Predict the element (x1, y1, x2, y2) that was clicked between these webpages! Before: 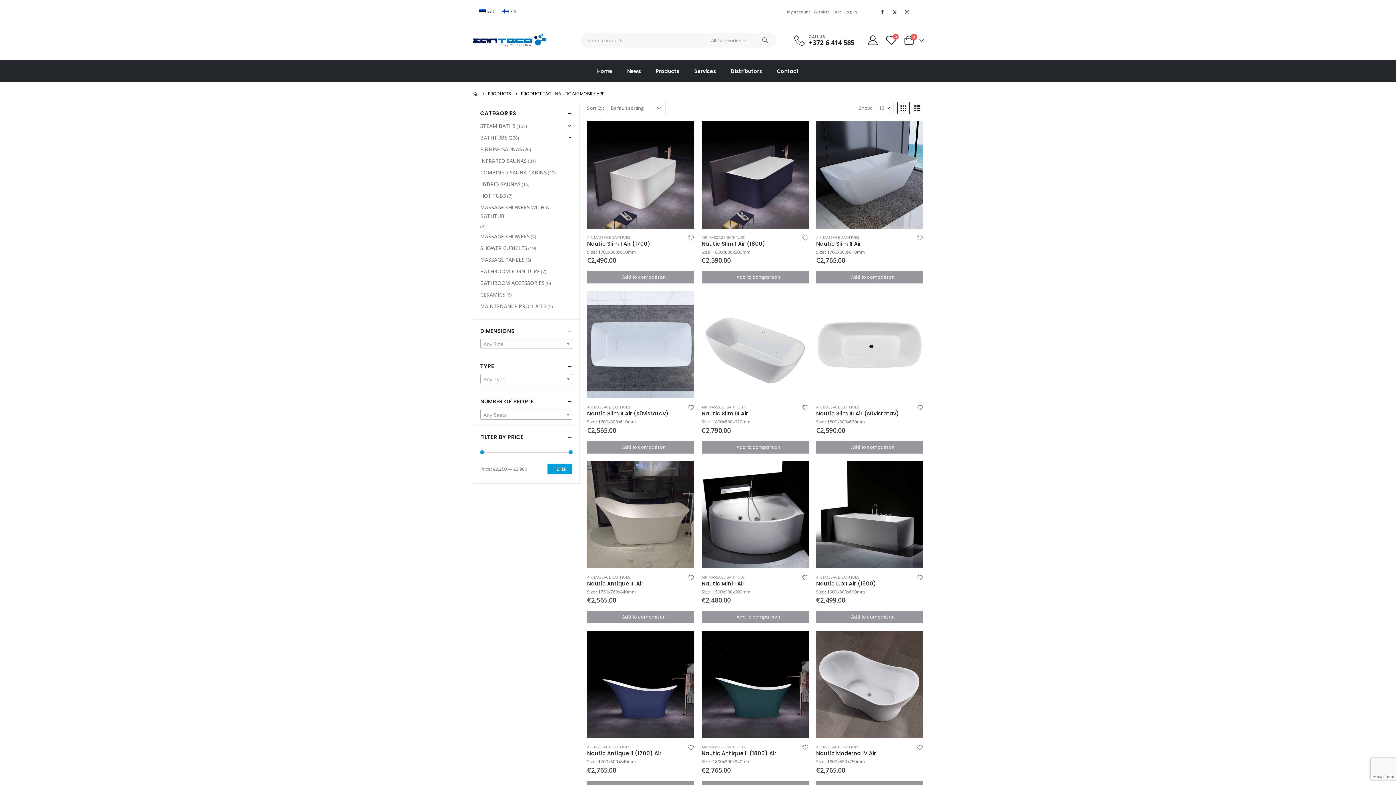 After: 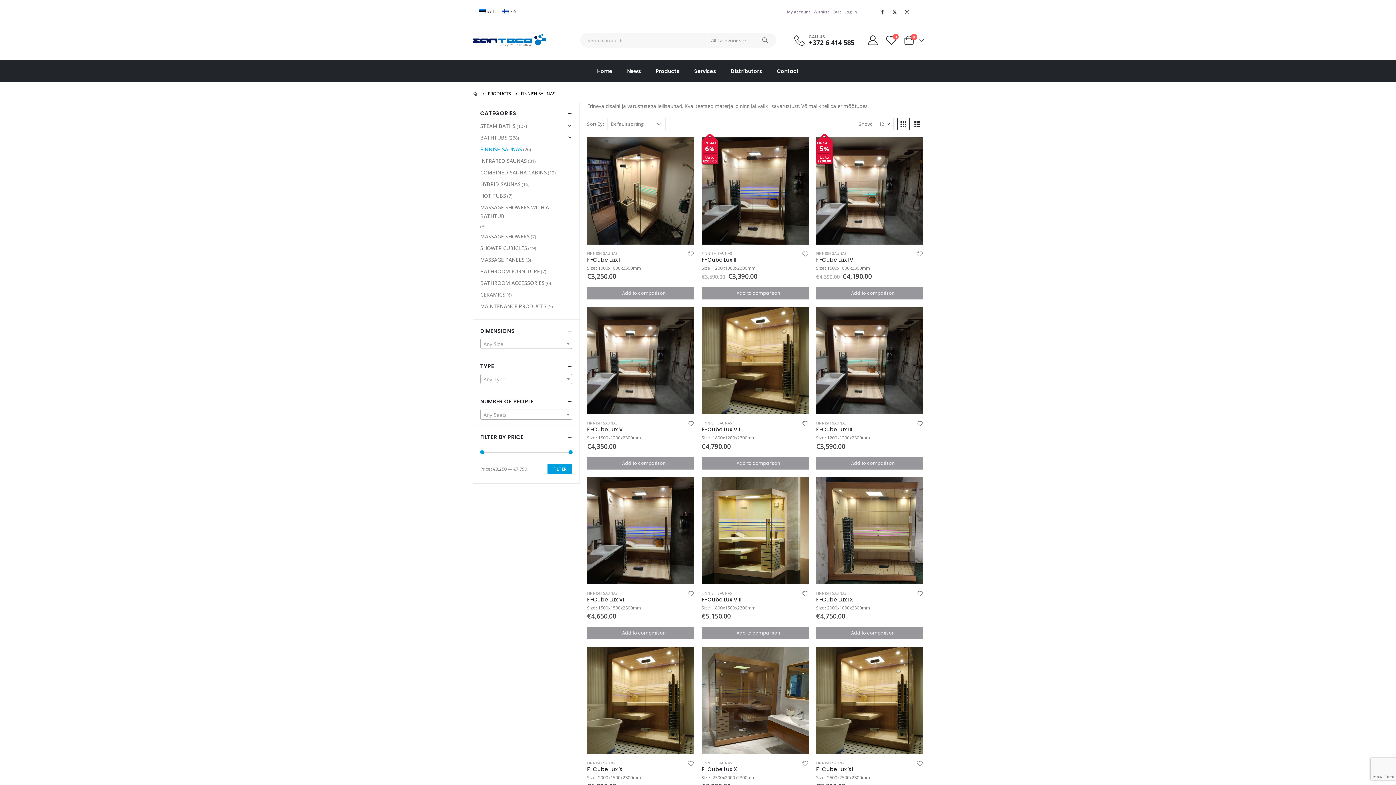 Action: label: FINNISH SAUNAS bbox: (480, 143, 522, 155)